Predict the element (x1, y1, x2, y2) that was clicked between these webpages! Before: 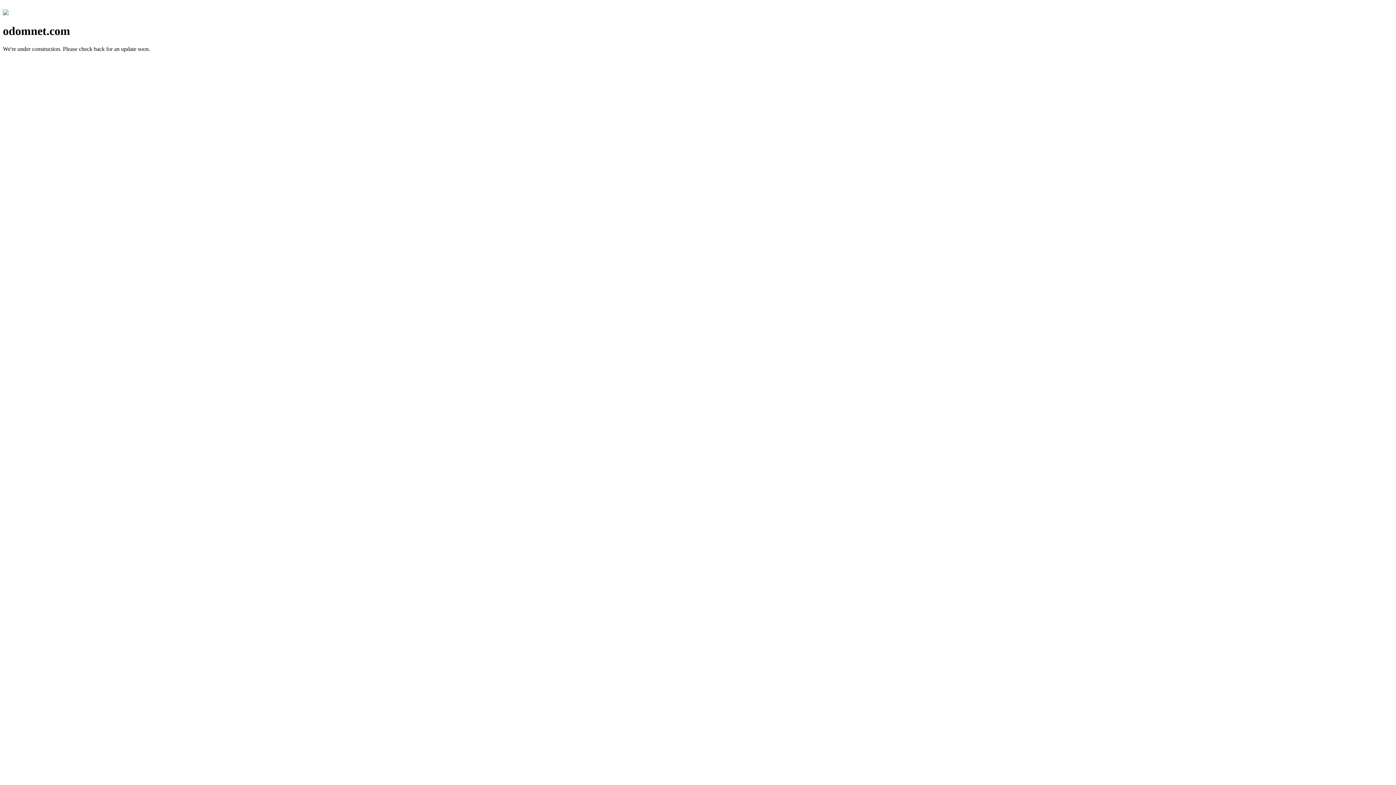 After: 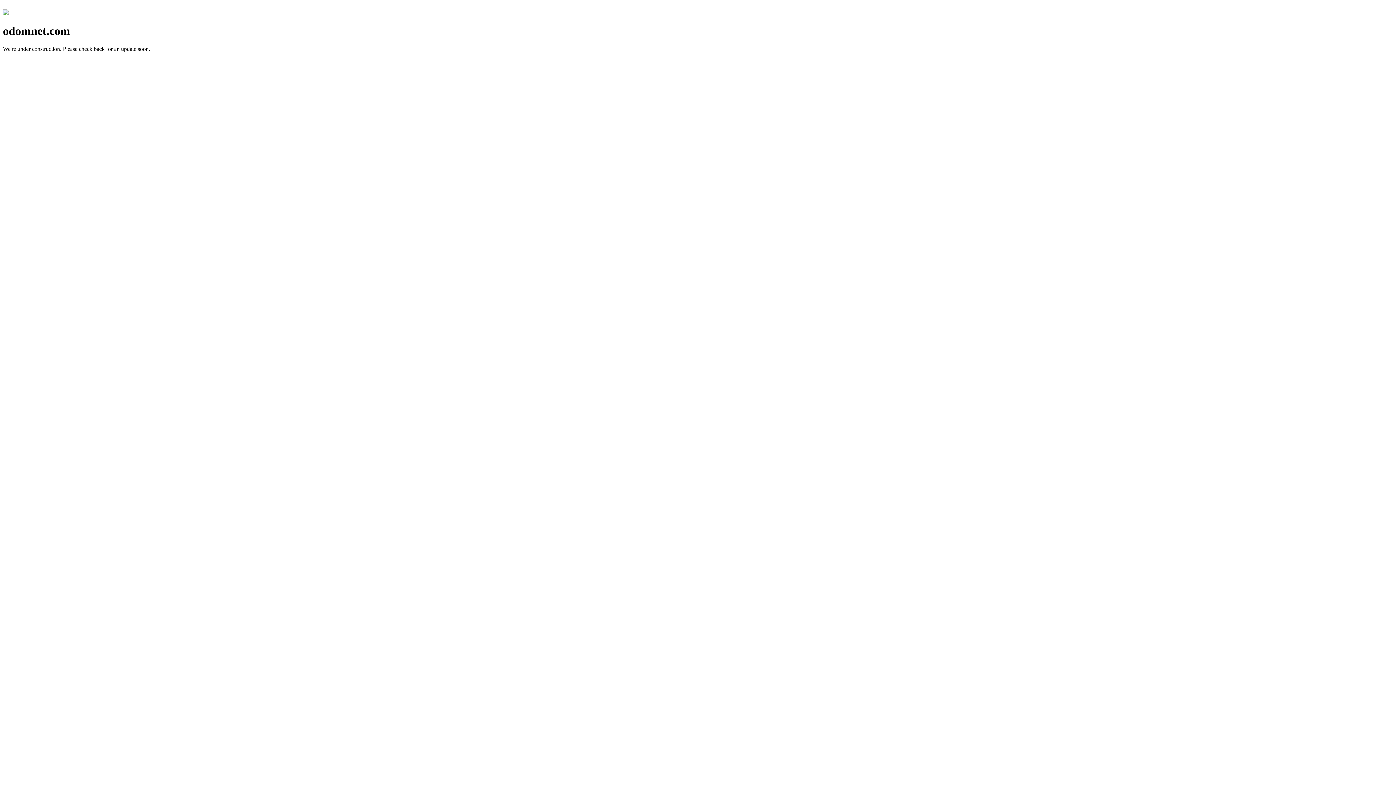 Action: bbox: (2, 10, 8, 16)